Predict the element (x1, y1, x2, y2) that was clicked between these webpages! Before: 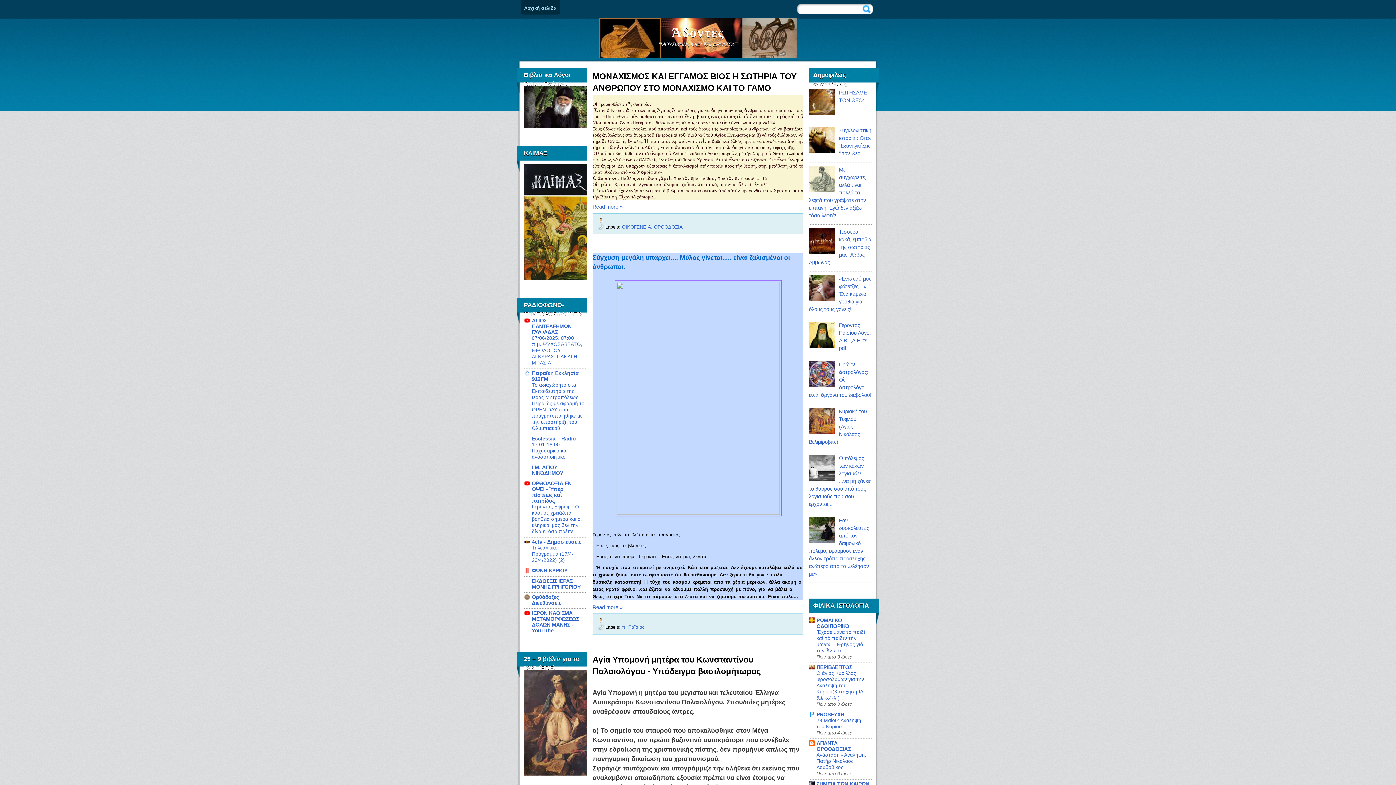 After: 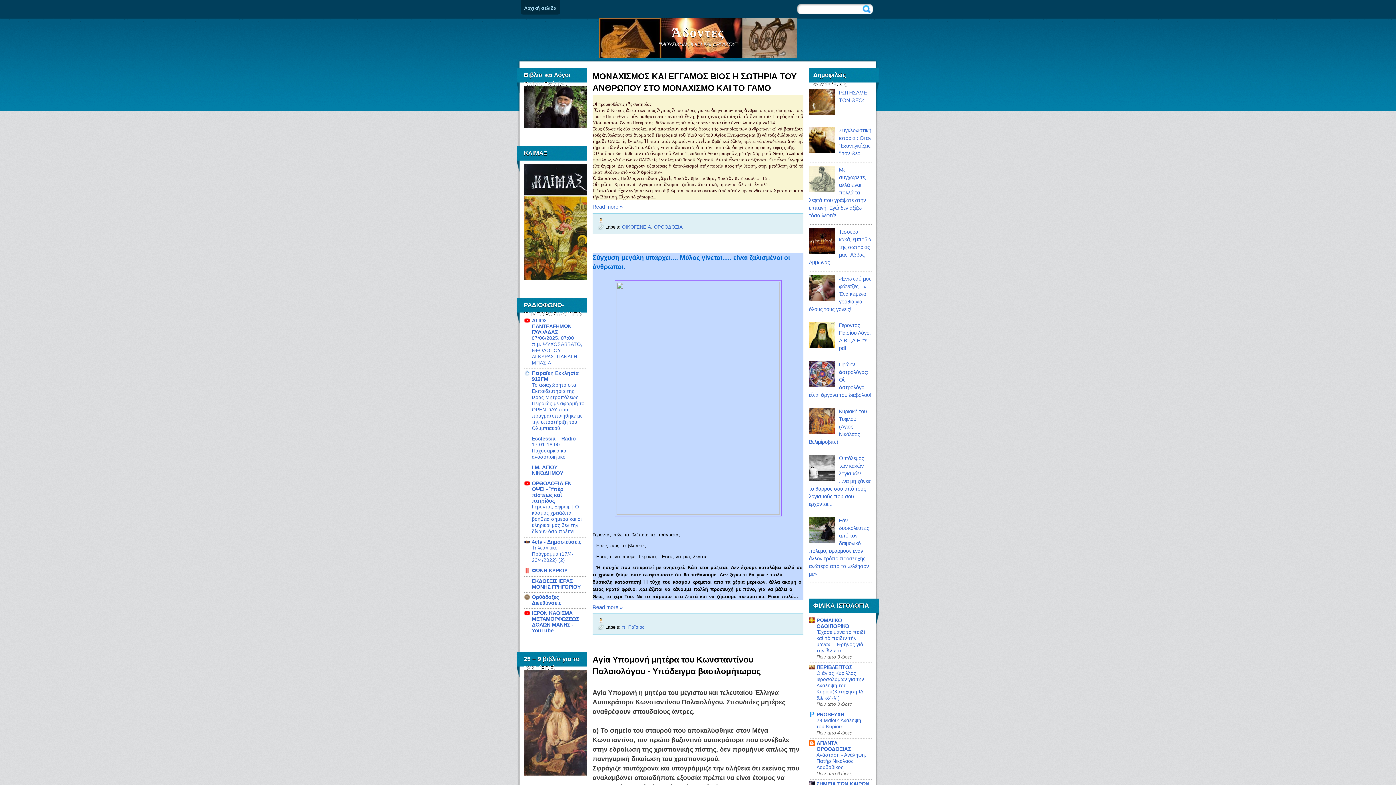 Action: bbox: (809, 538, 837, 544)